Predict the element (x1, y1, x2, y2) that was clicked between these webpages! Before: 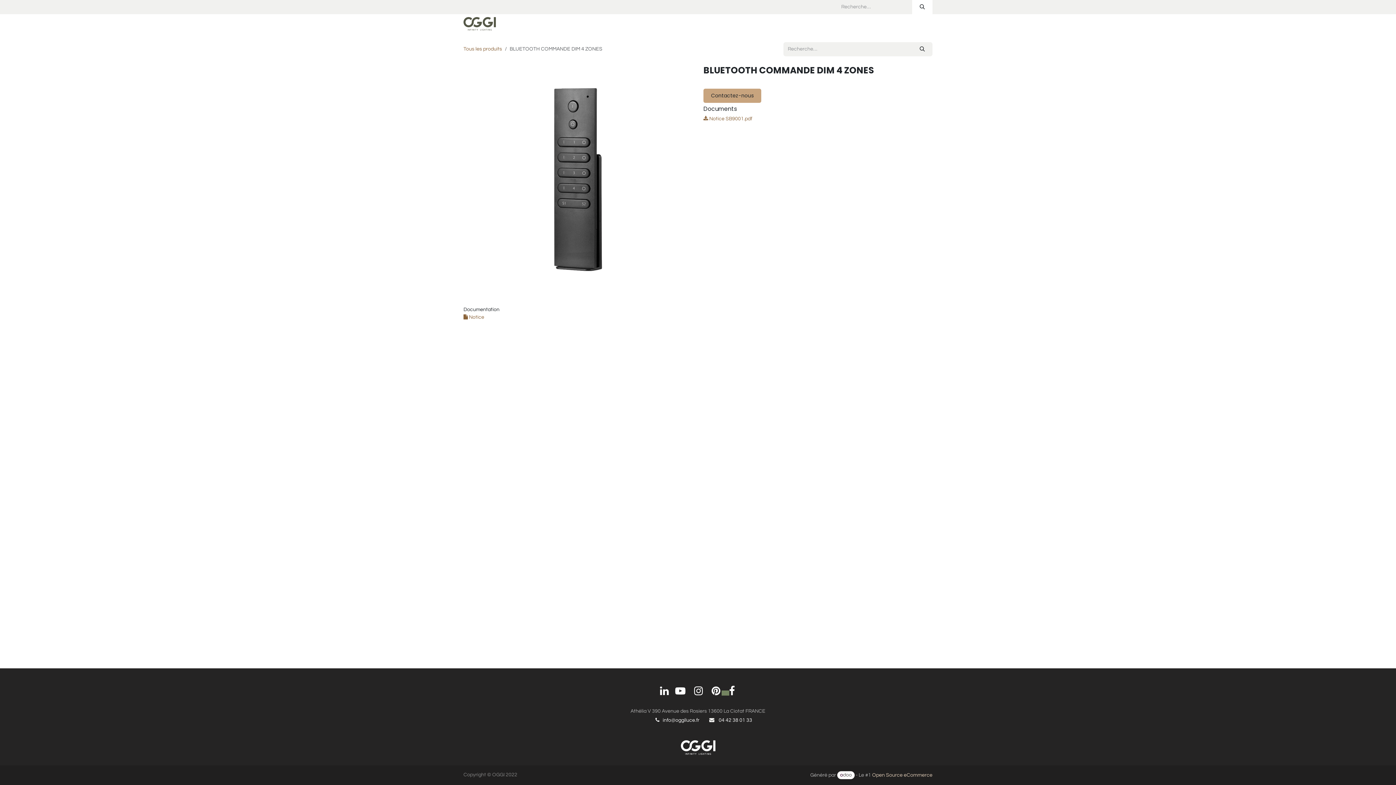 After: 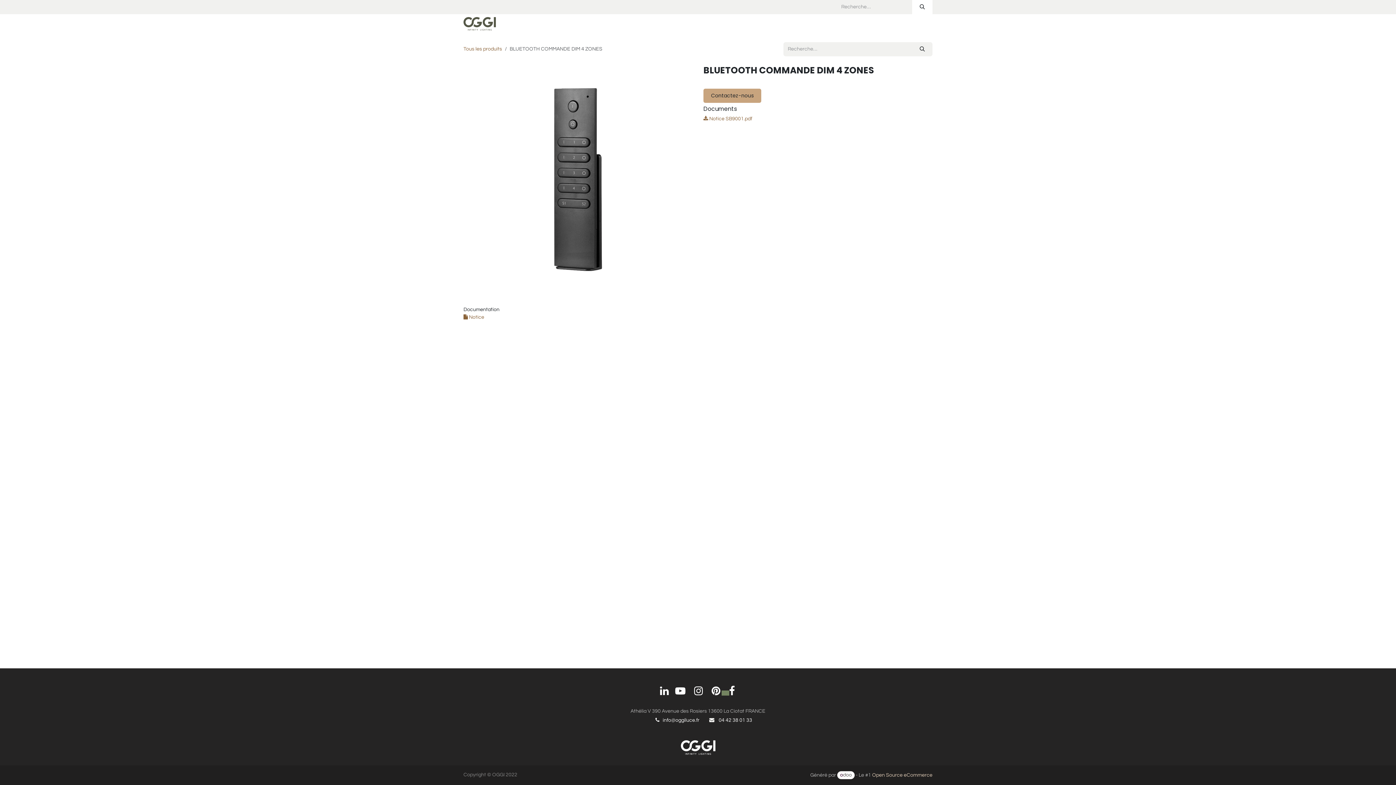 Action: bbox: (655, 718, 699, 723) label:    info@oggiluce.fr